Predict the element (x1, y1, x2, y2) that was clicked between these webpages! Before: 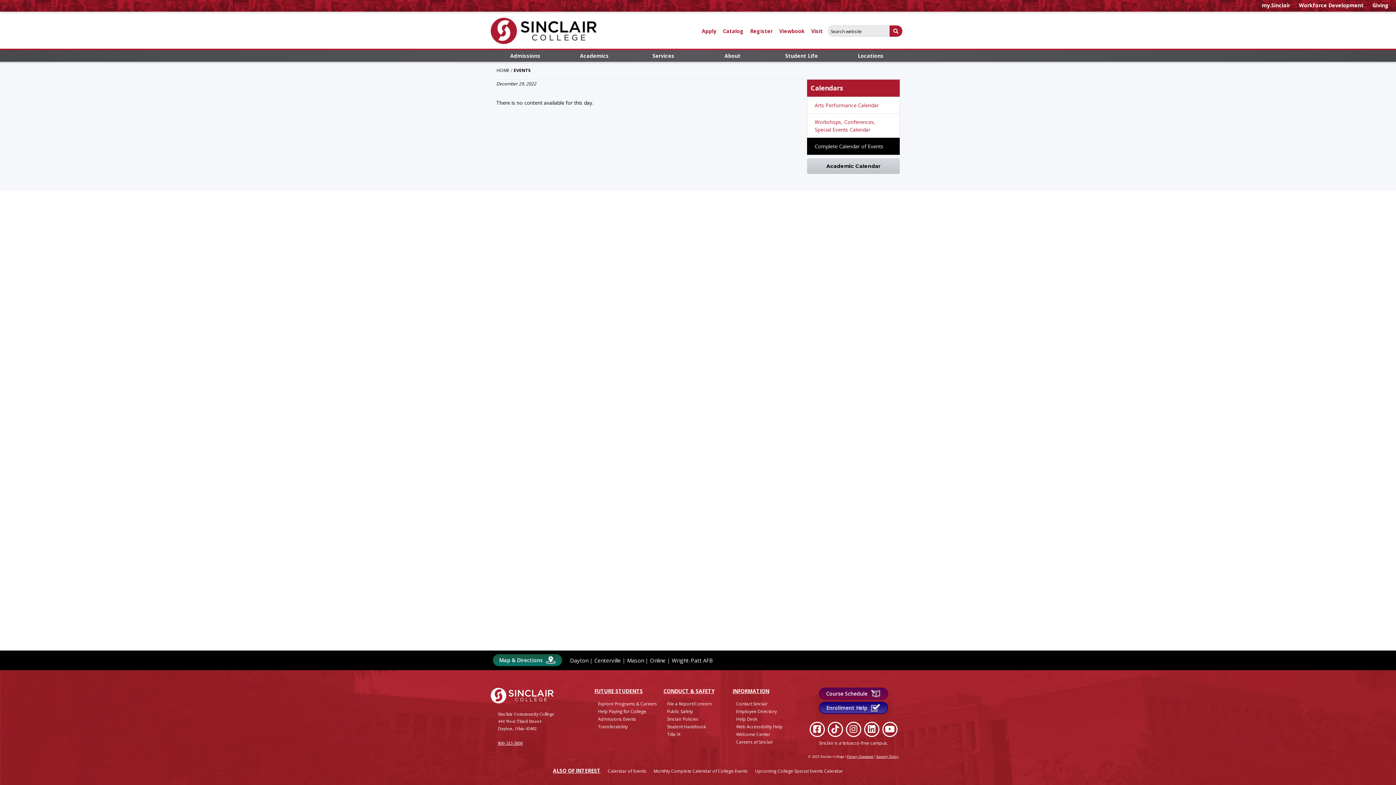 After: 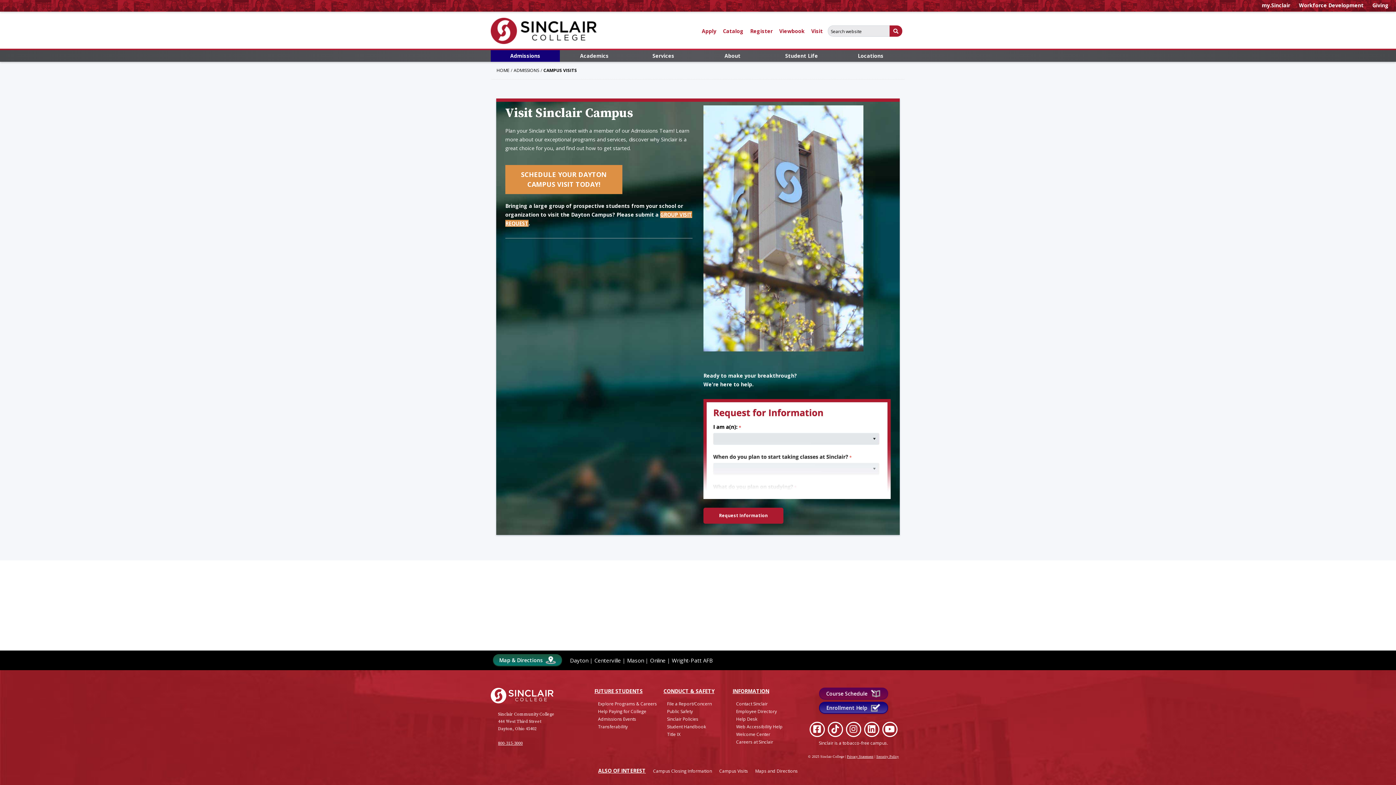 Action: label: Visit bbox: (808, 25, 826, 36)